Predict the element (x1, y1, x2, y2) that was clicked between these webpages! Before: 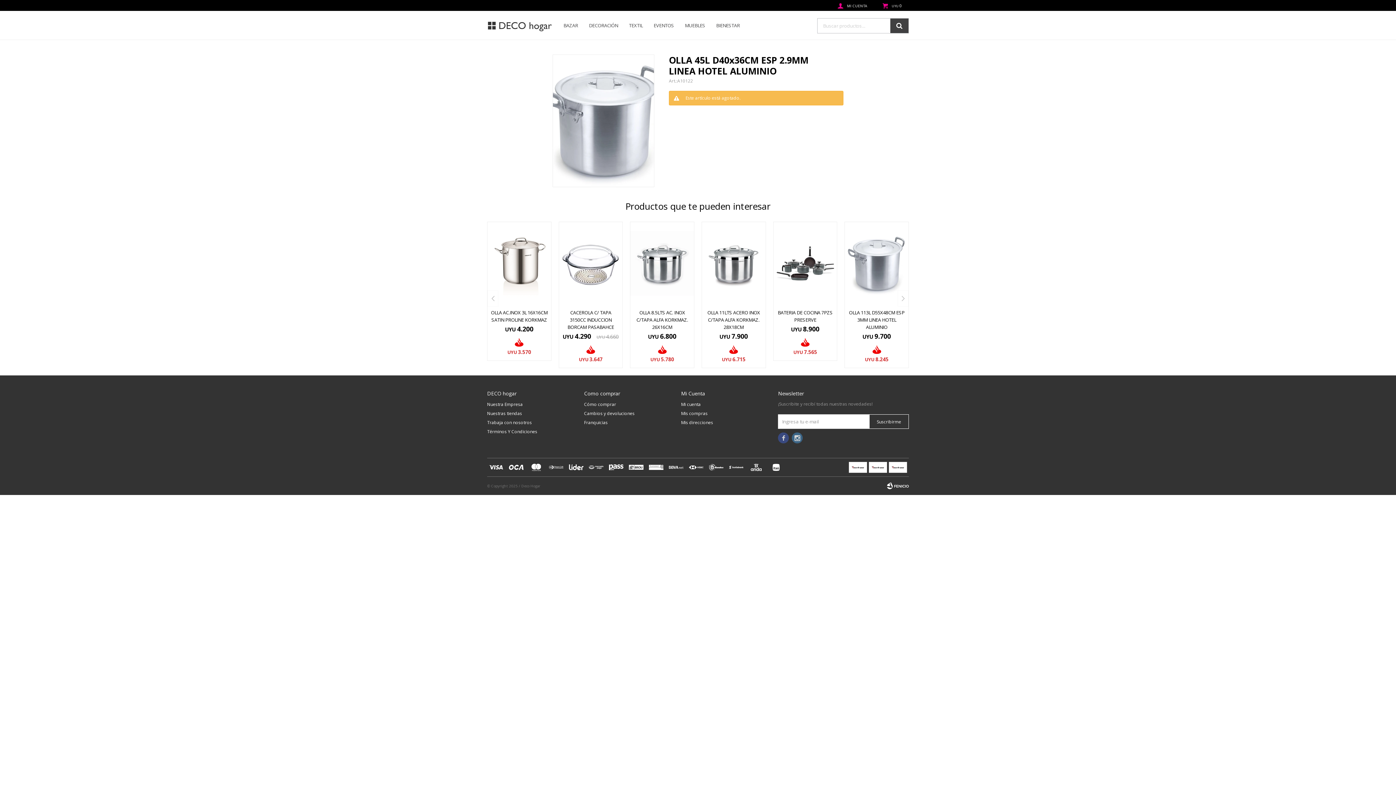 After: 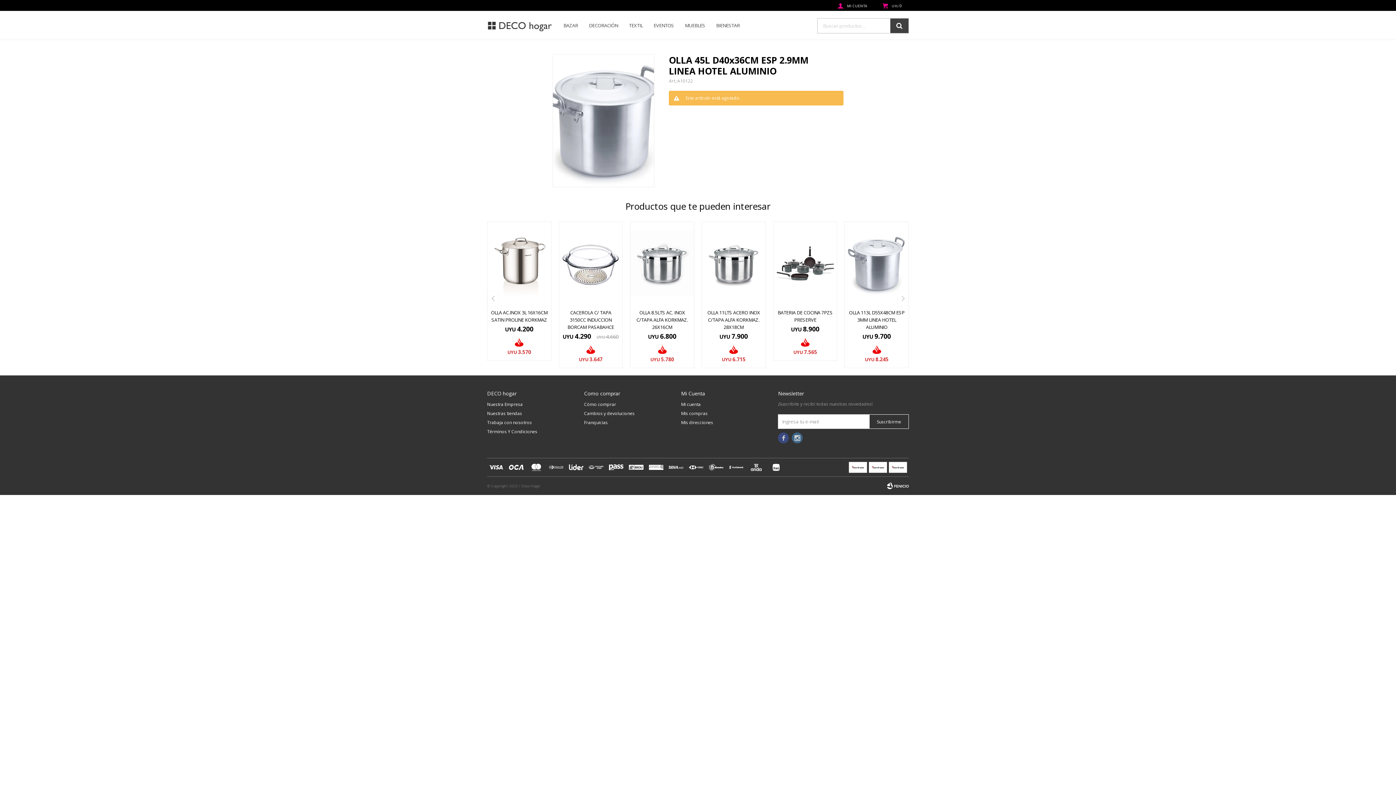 Action: label: Fenicio eCommerce Uruguay bbox: (887, 480, 909, 491)